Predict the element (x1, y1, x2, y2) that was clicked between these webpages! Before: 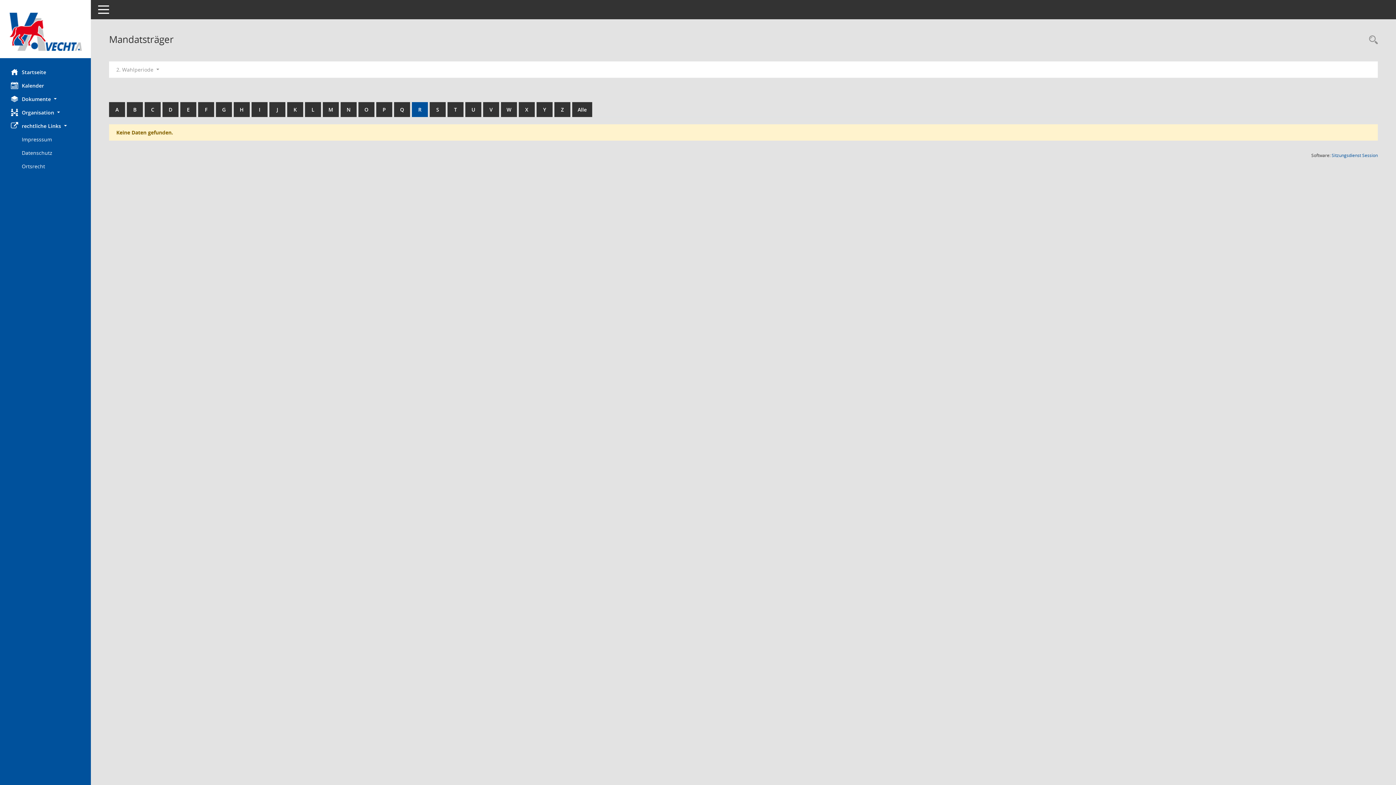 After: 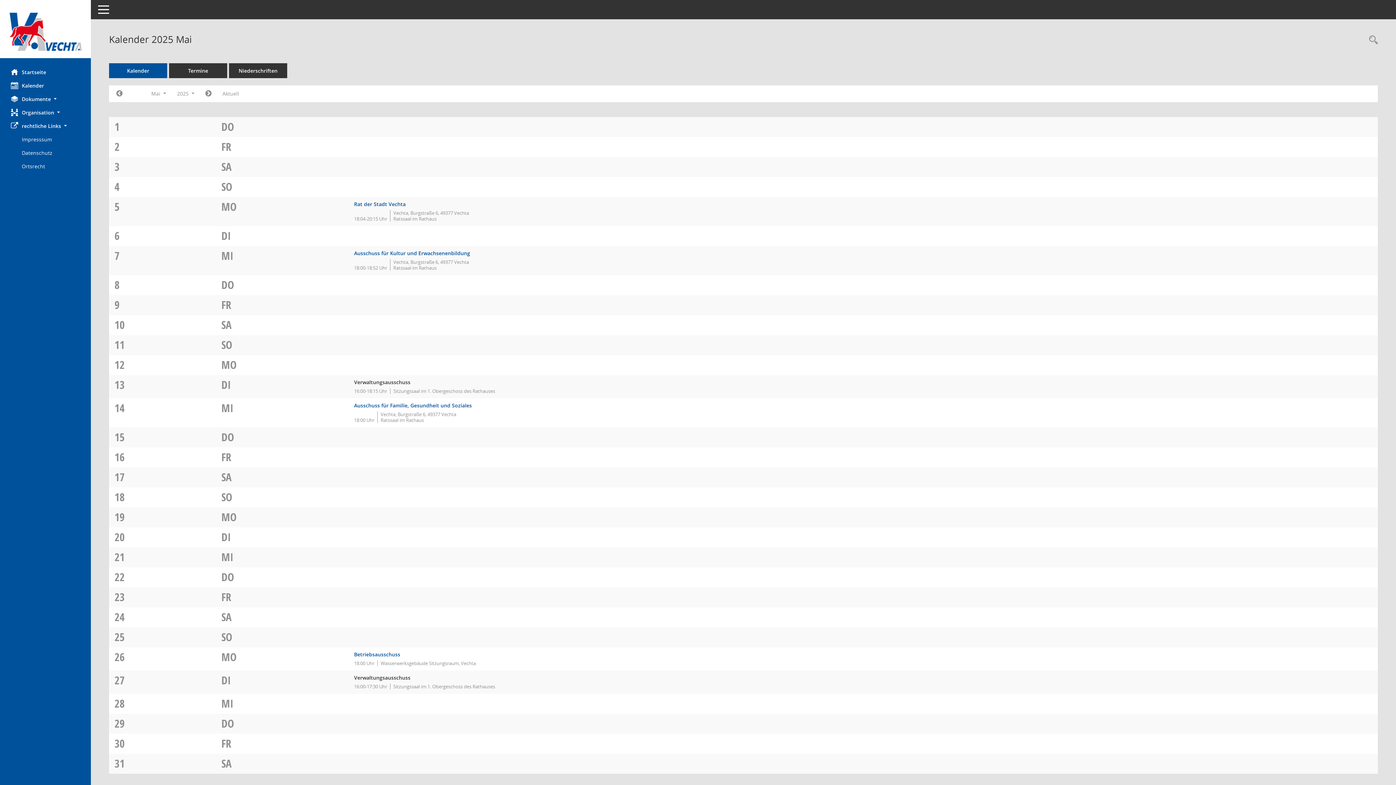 Action: label: Diese Seite enthält eine kalendarische Übersicht der Sitzungstermine für einen Monat. bbox: (0, 78, 90, 92)